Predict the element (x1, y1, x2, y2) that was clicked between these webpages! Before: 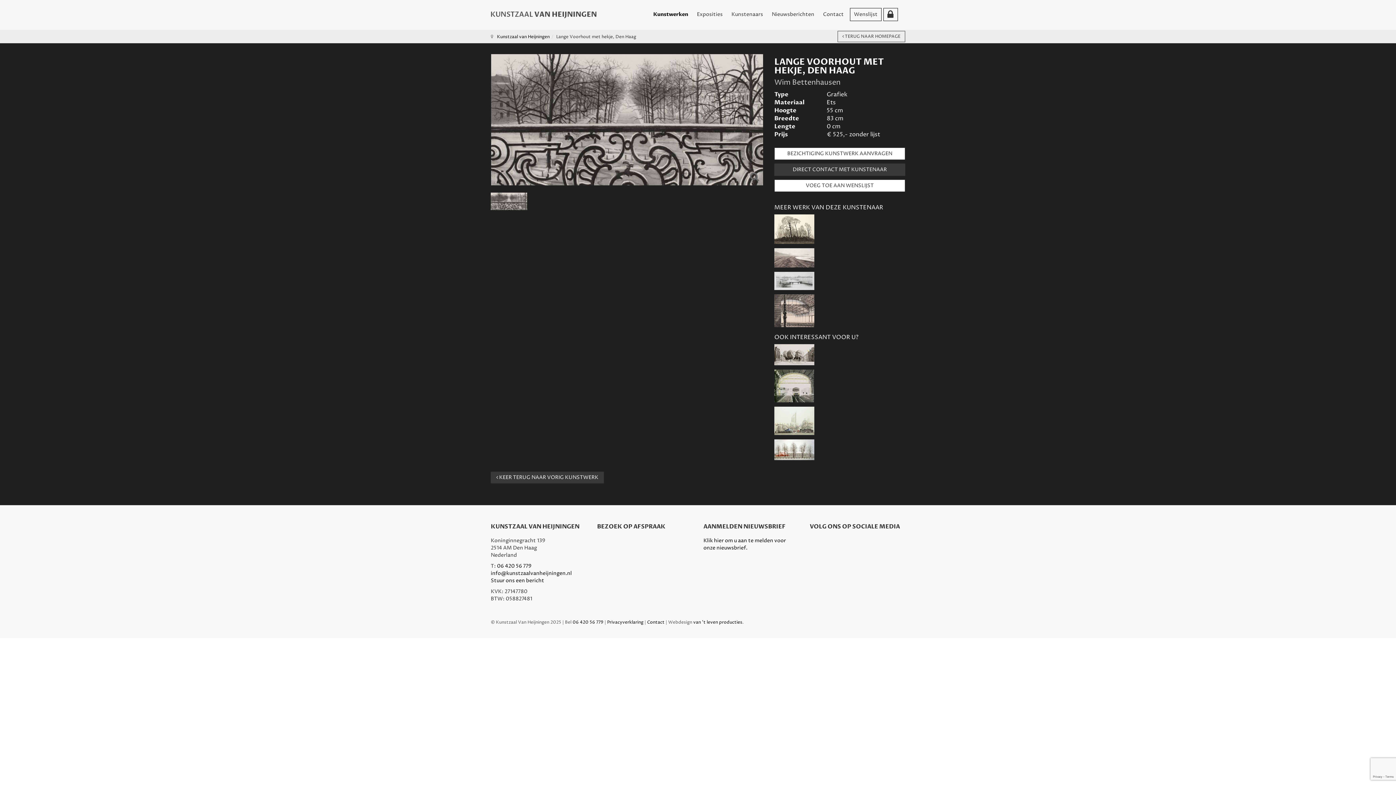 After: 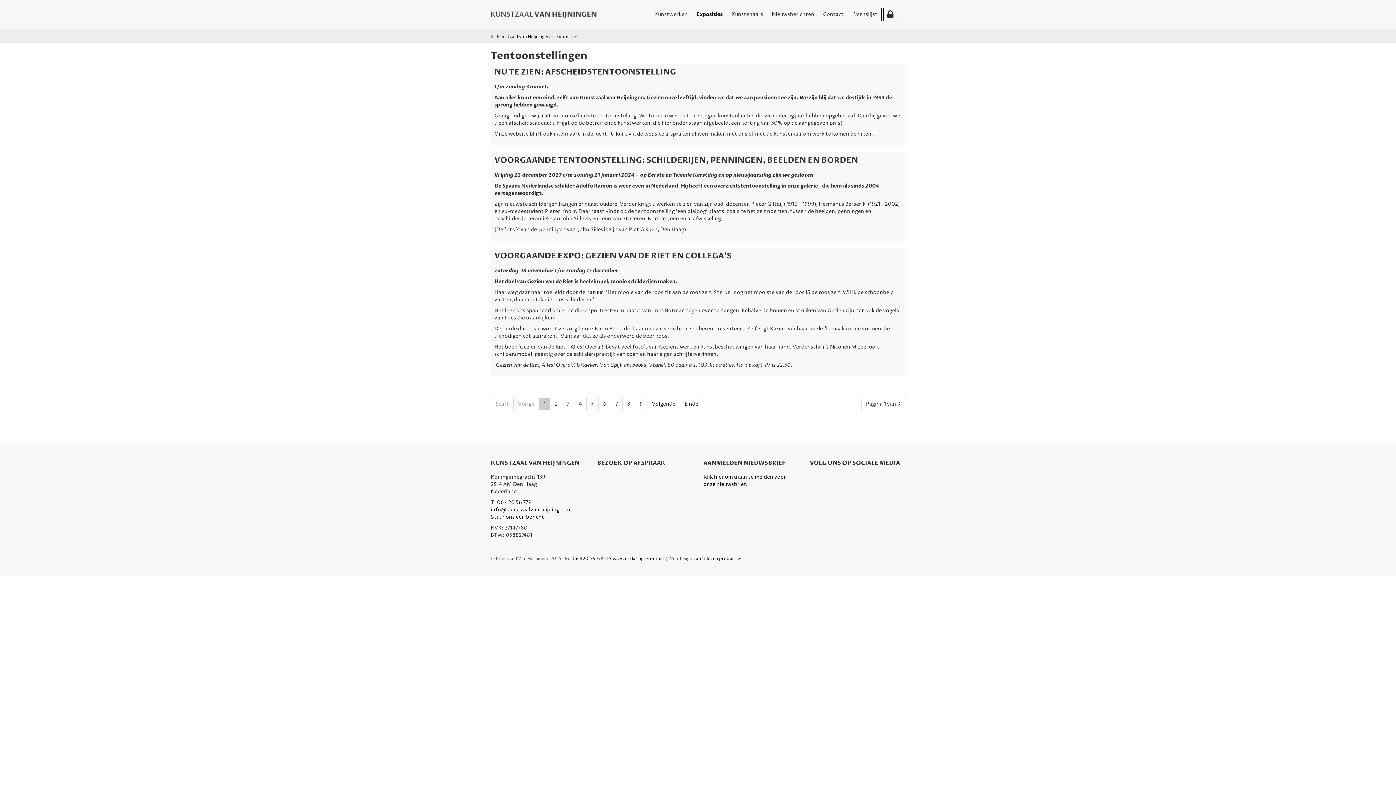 Action: bbox: (692, 7, 727, 21) label: Exposities